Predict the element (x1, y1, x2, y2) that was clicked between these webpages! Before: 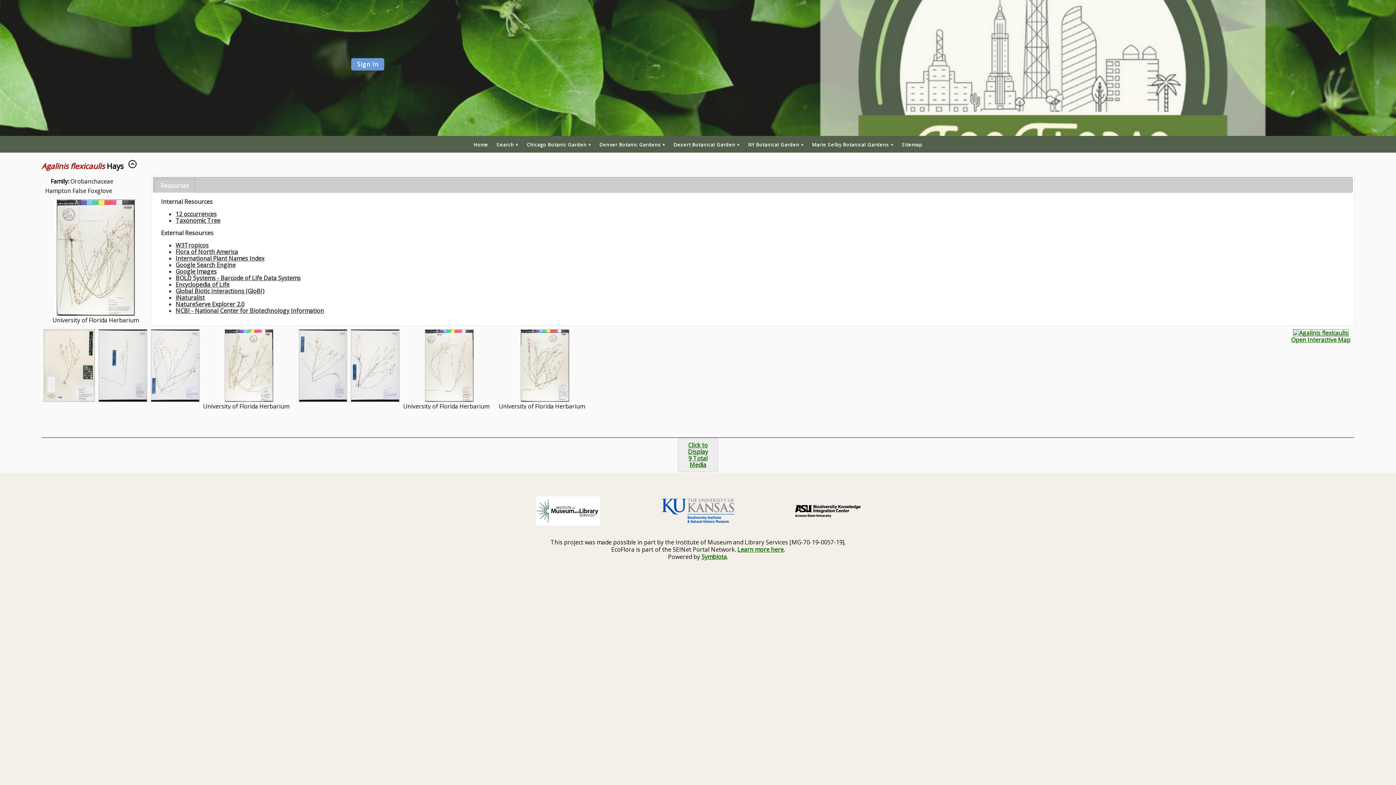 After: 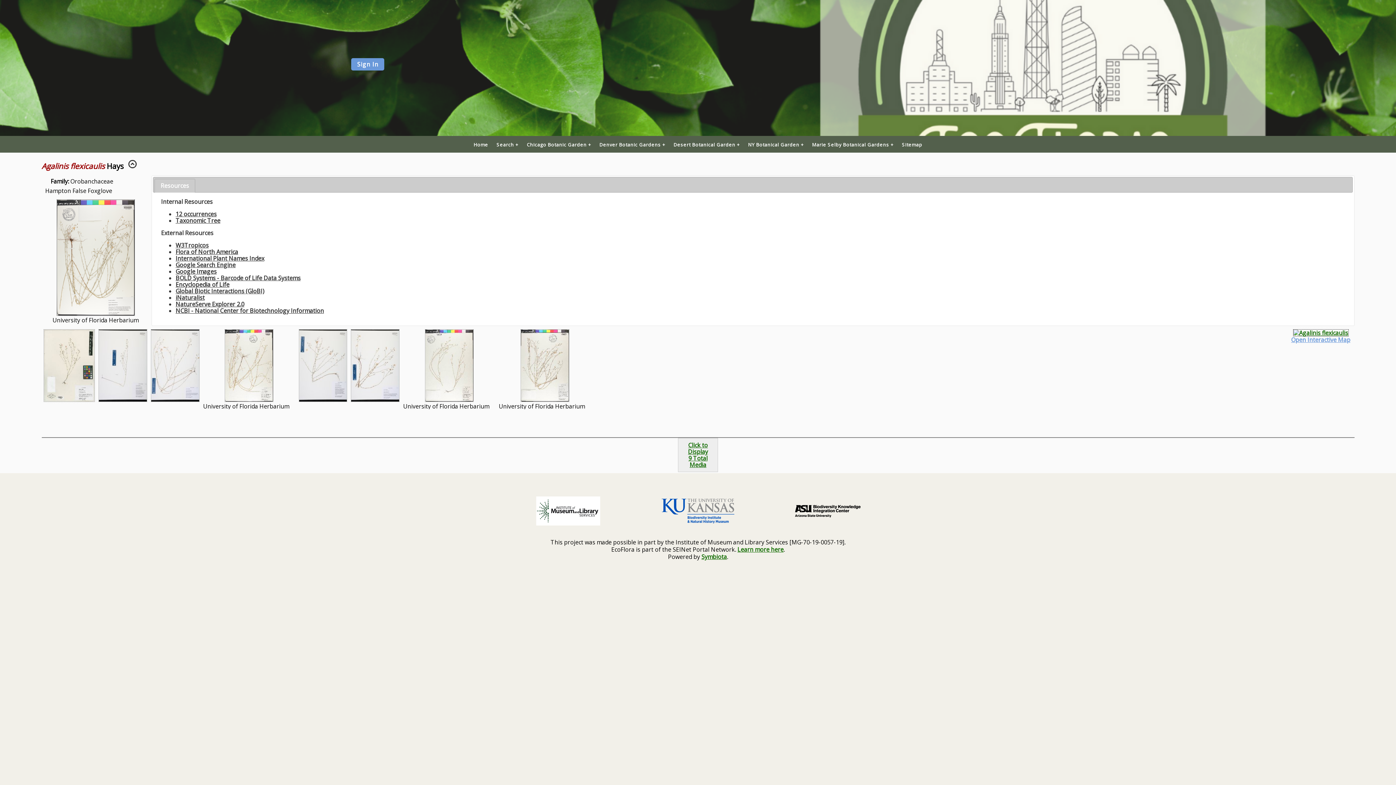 Action: bbox: (1291, 335, 1350, 343) label: Open Interactive Map